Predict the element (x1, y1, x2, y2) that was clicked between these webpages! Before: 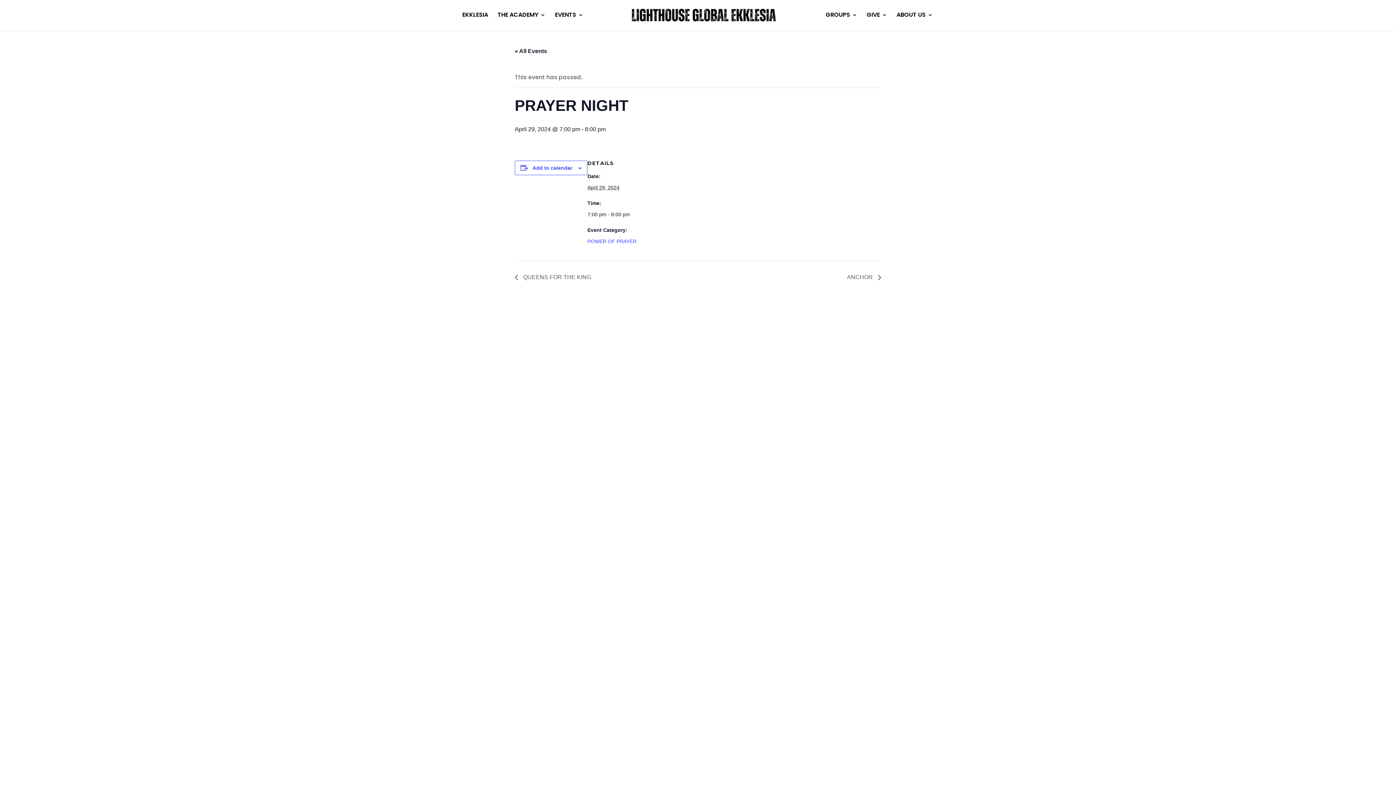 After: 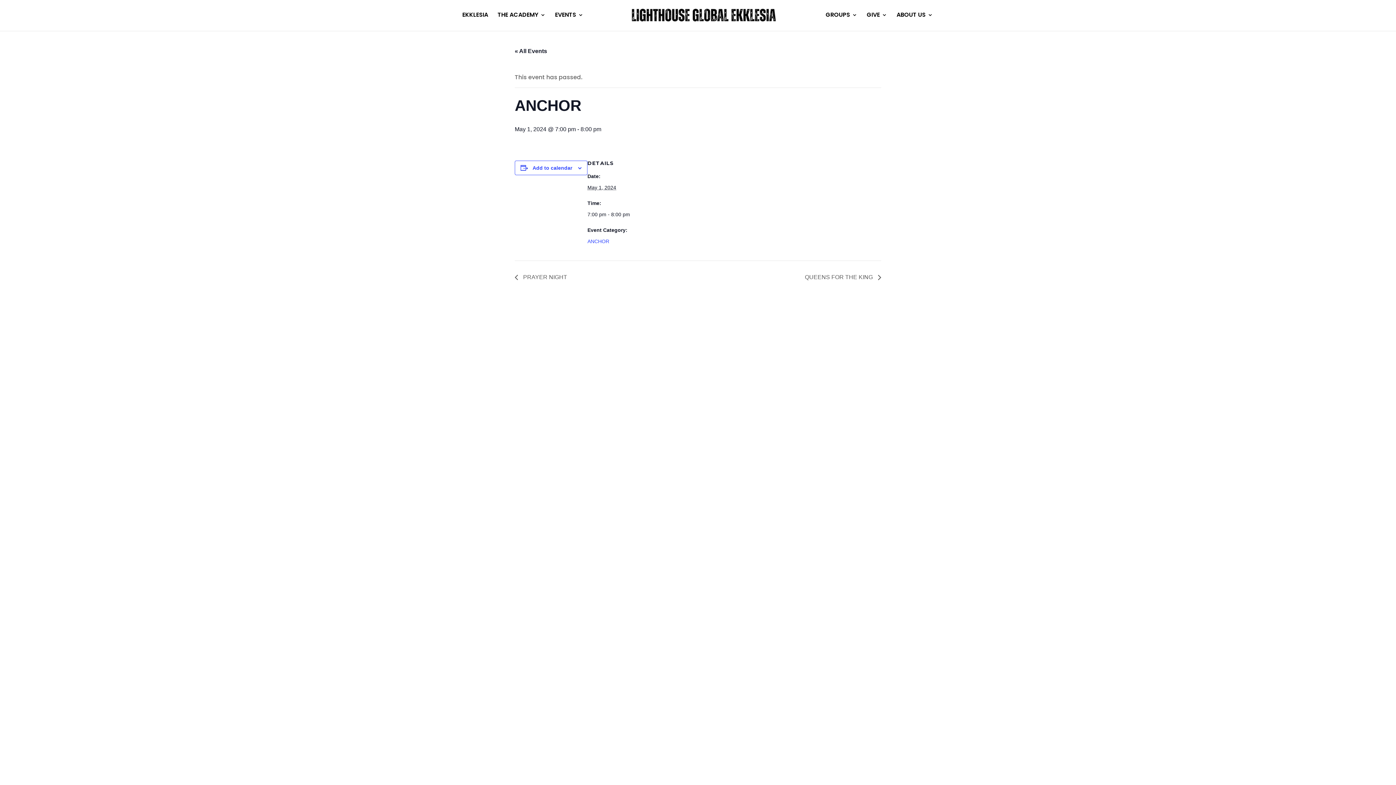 Action: label: ANCHOR  bbox: (843, 274, 881, 280)